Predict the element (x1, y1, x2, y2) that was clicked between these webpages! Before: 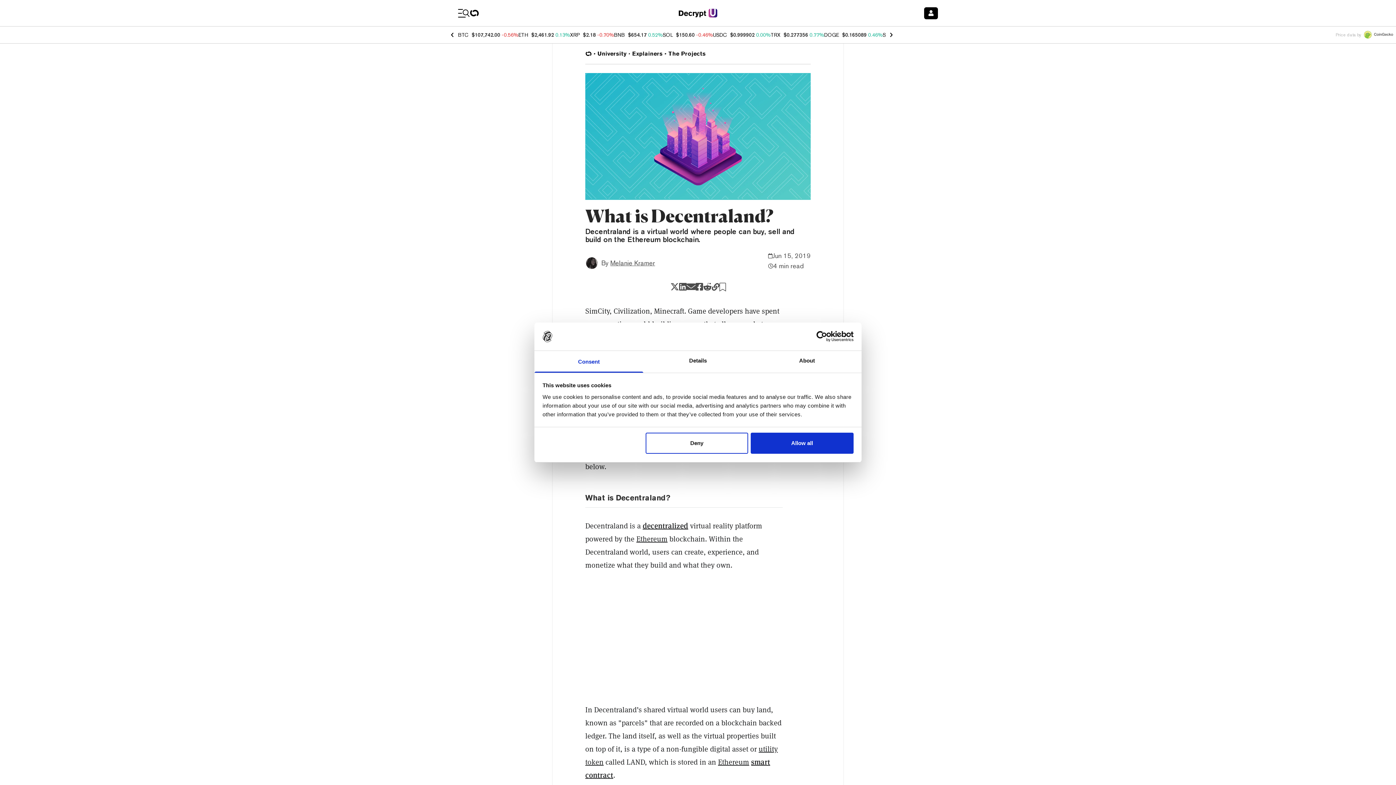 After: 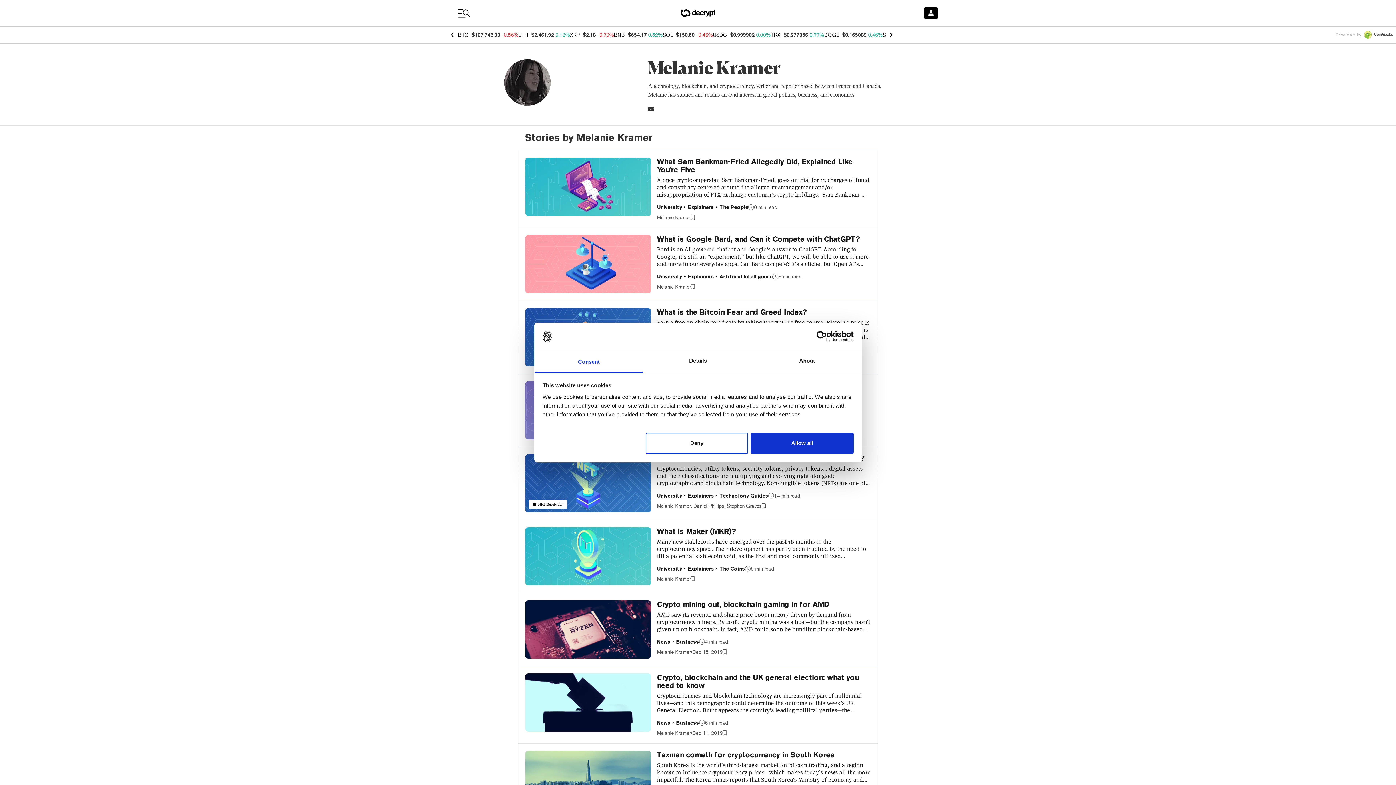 Action: bbox: (610, 259, 655, 266) label: Melanie Kramer